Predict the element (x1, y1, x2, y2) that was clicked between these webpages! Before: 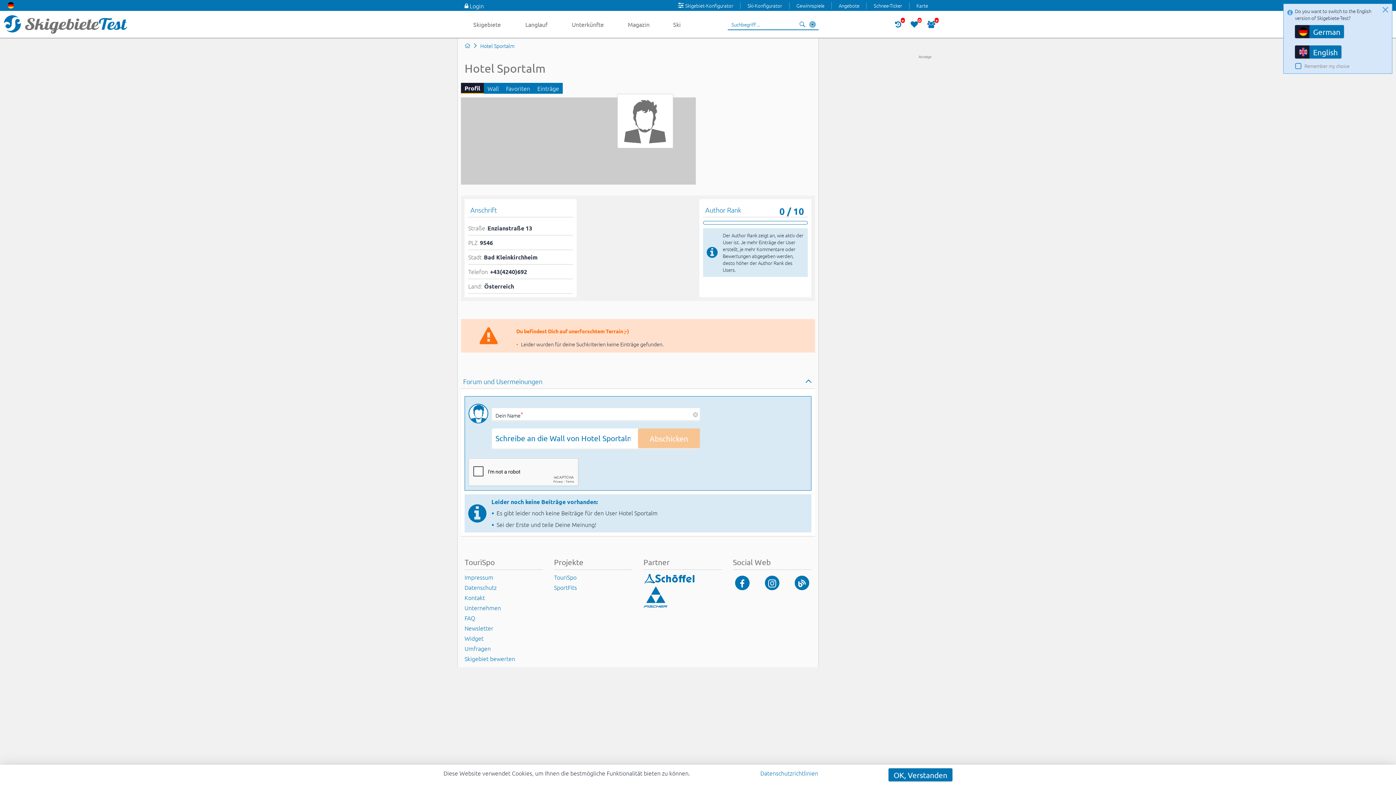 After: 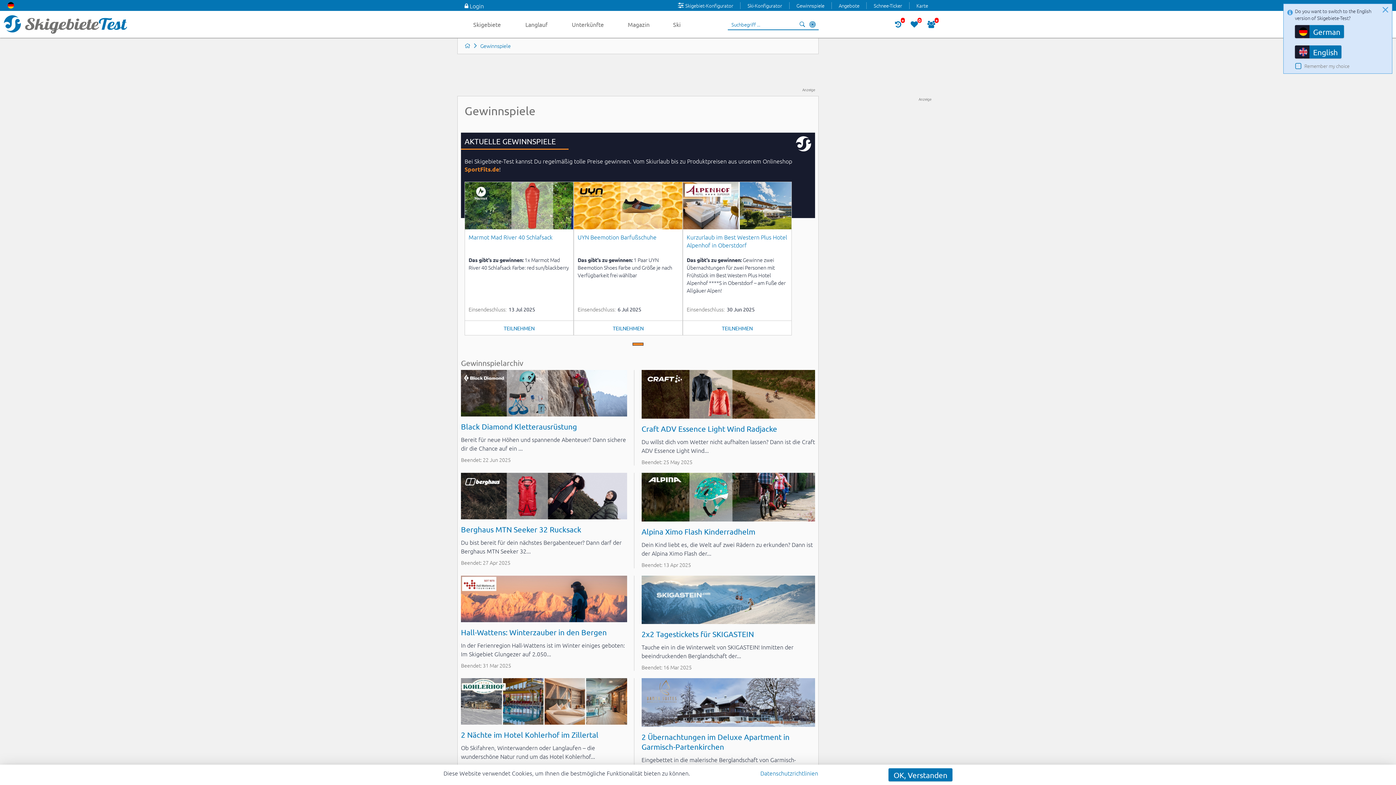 Action: bbox: (789, 2, 831, 8) label: Gewinnspiele